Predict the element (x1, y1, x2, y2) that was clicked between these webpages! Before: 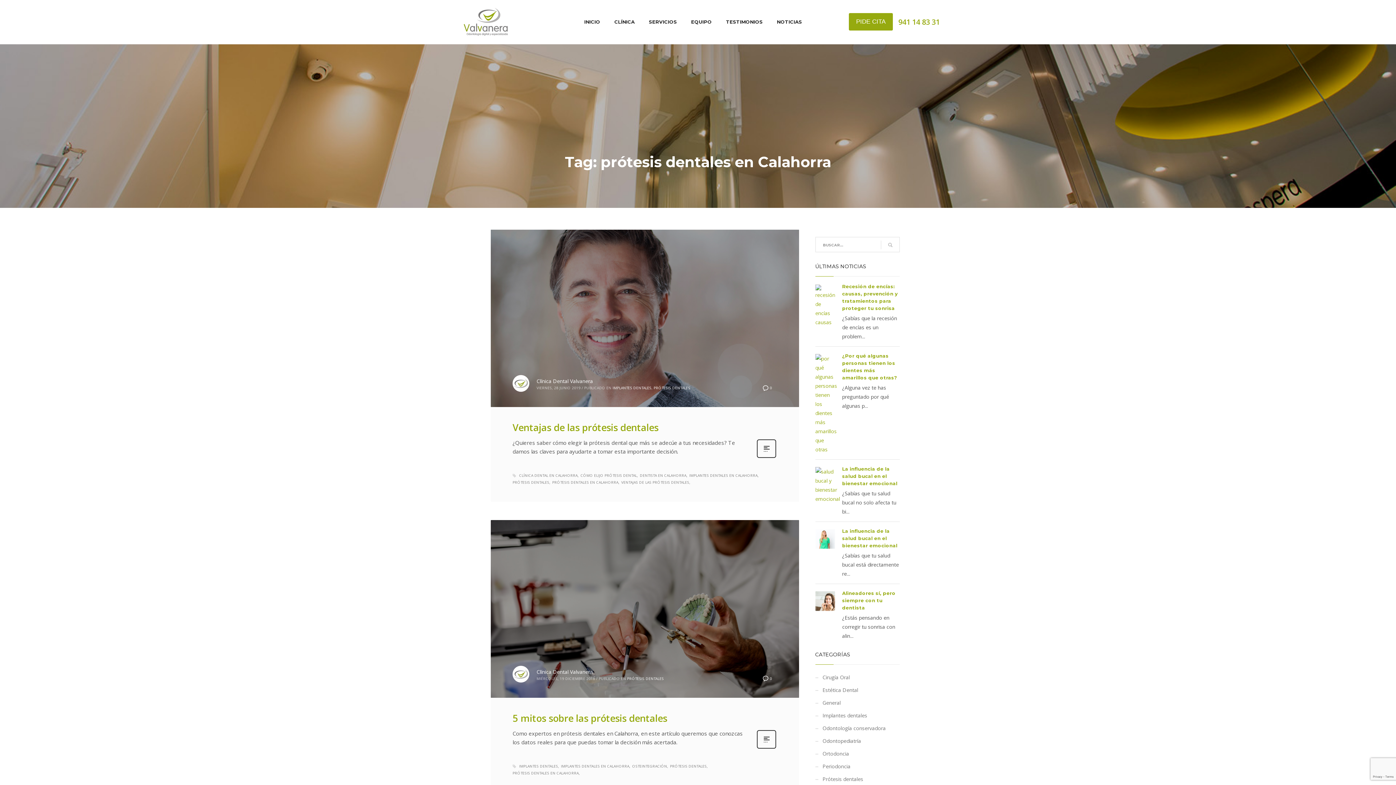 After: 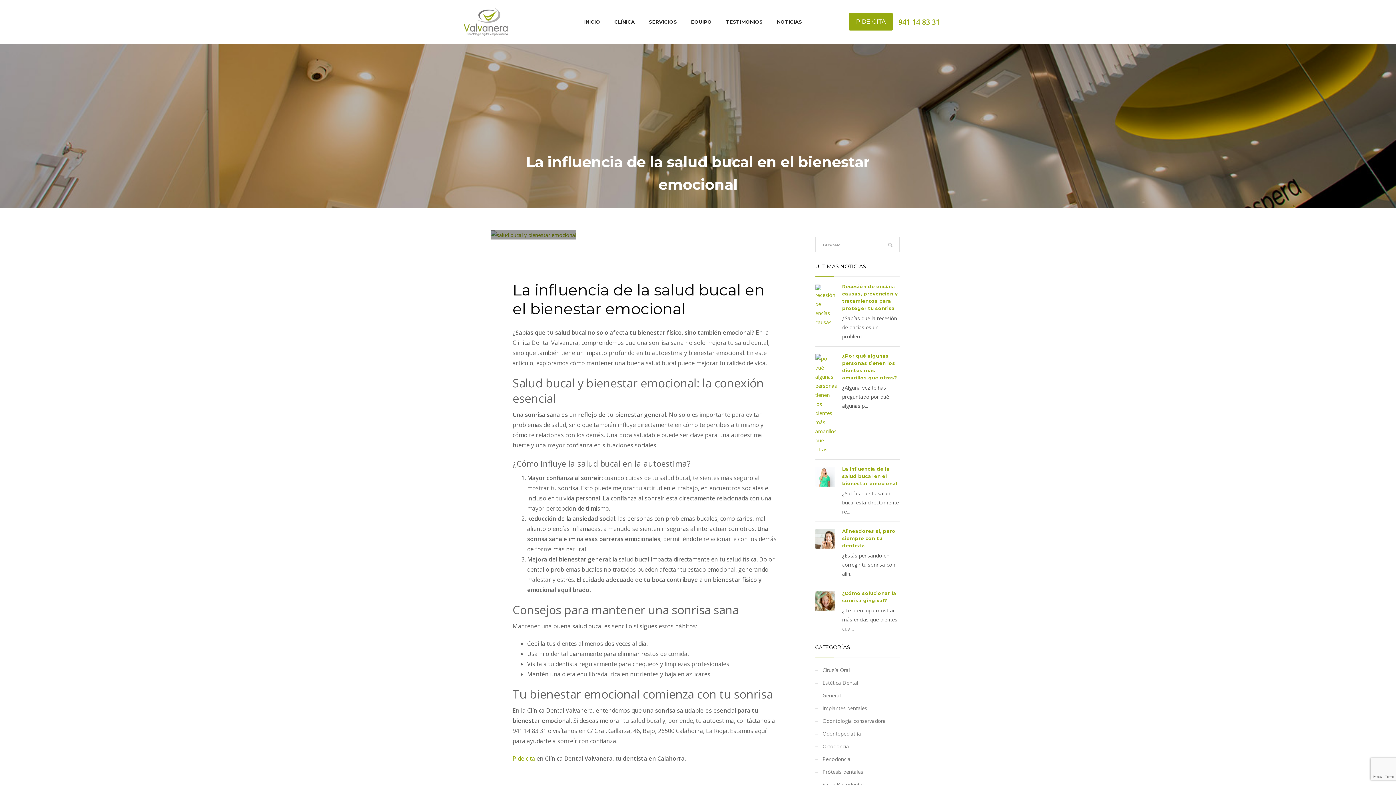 Action: bbox: (815, 467, 835, 503)